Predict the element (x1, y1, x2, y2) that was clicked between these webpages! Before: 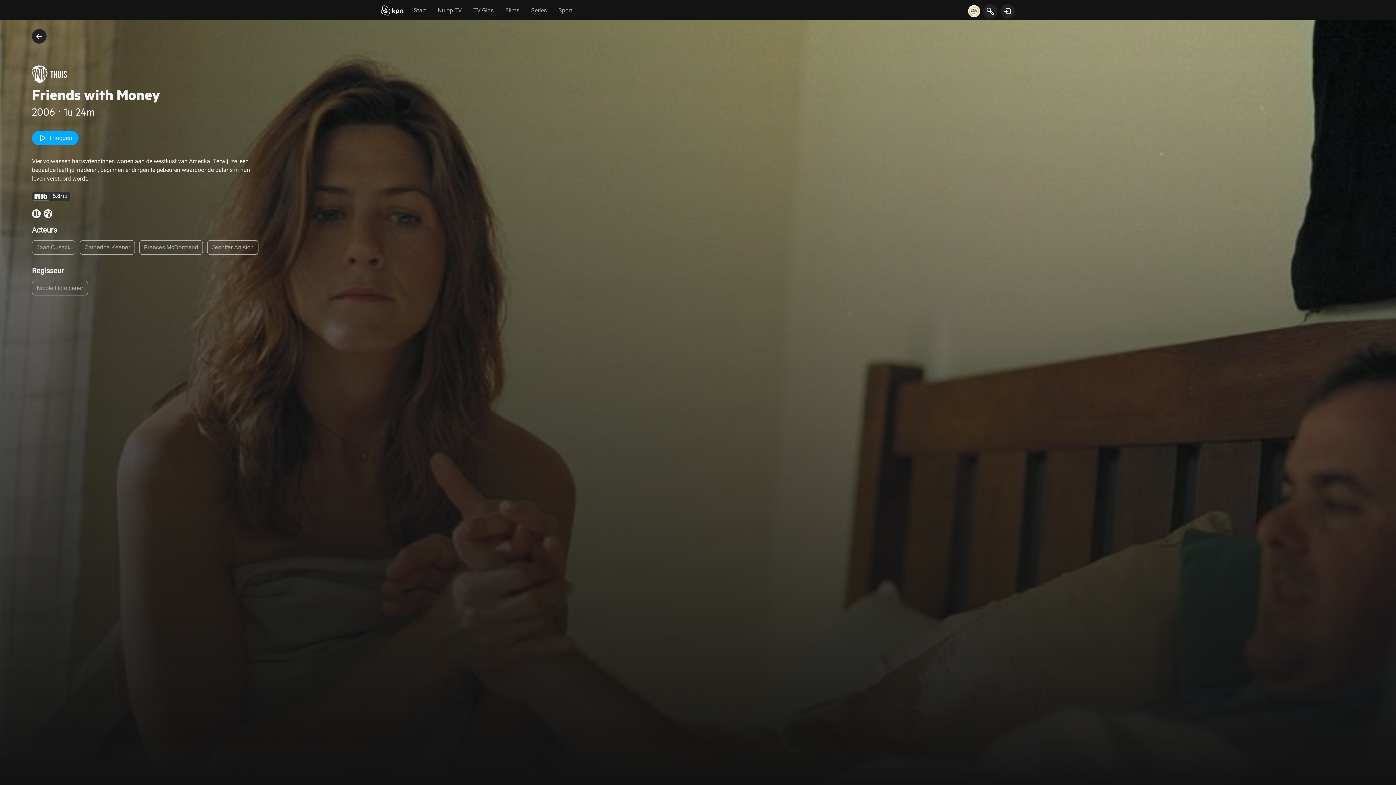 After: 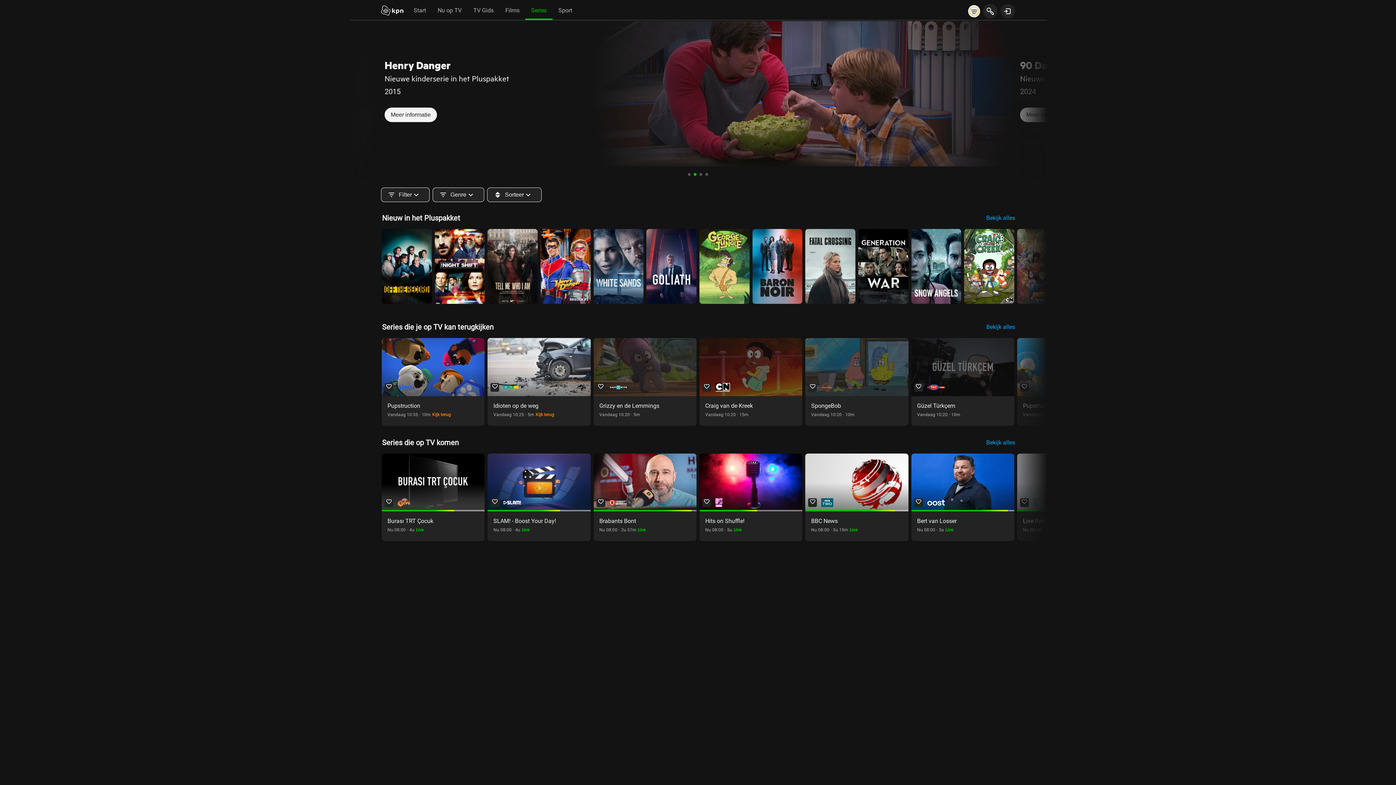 Action: bbox: (525, 2, 552, 18) label: Series